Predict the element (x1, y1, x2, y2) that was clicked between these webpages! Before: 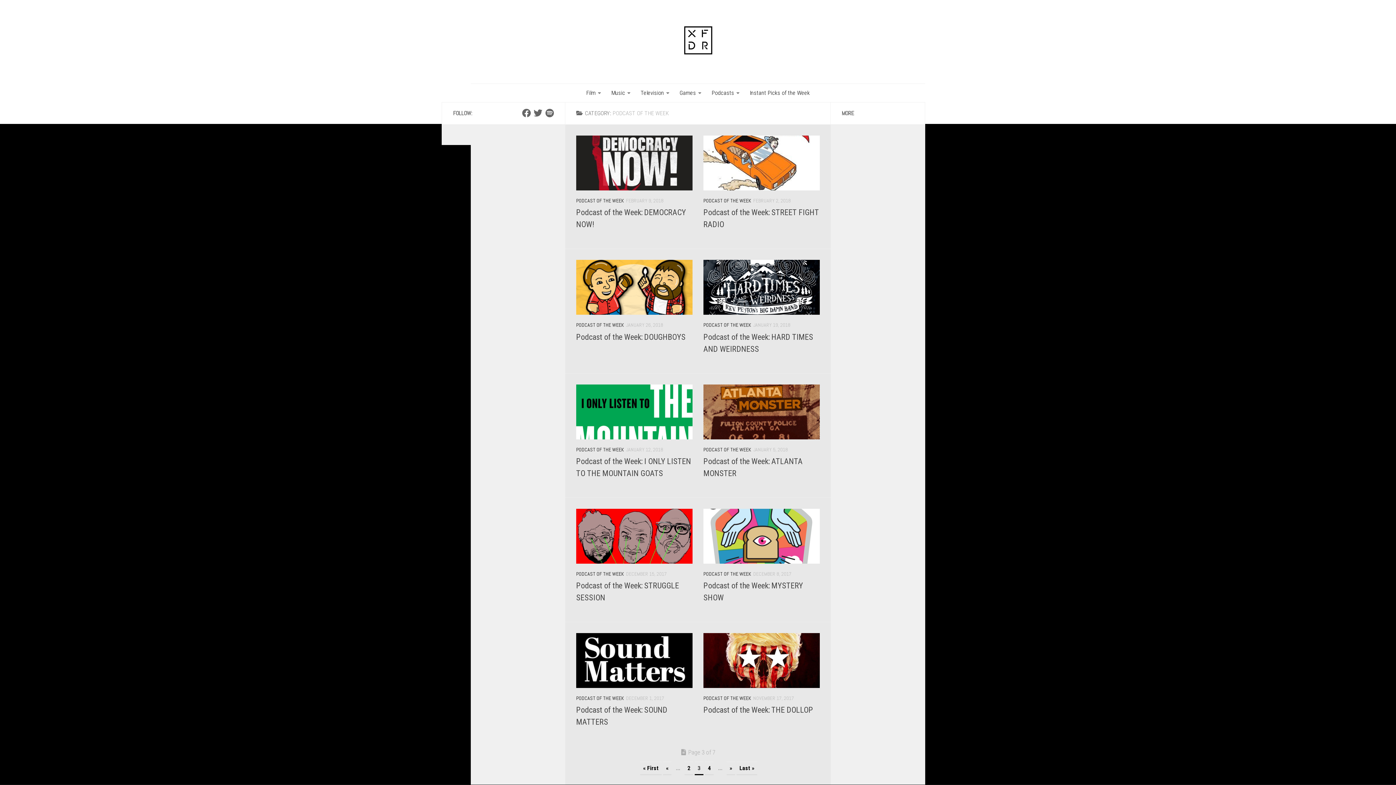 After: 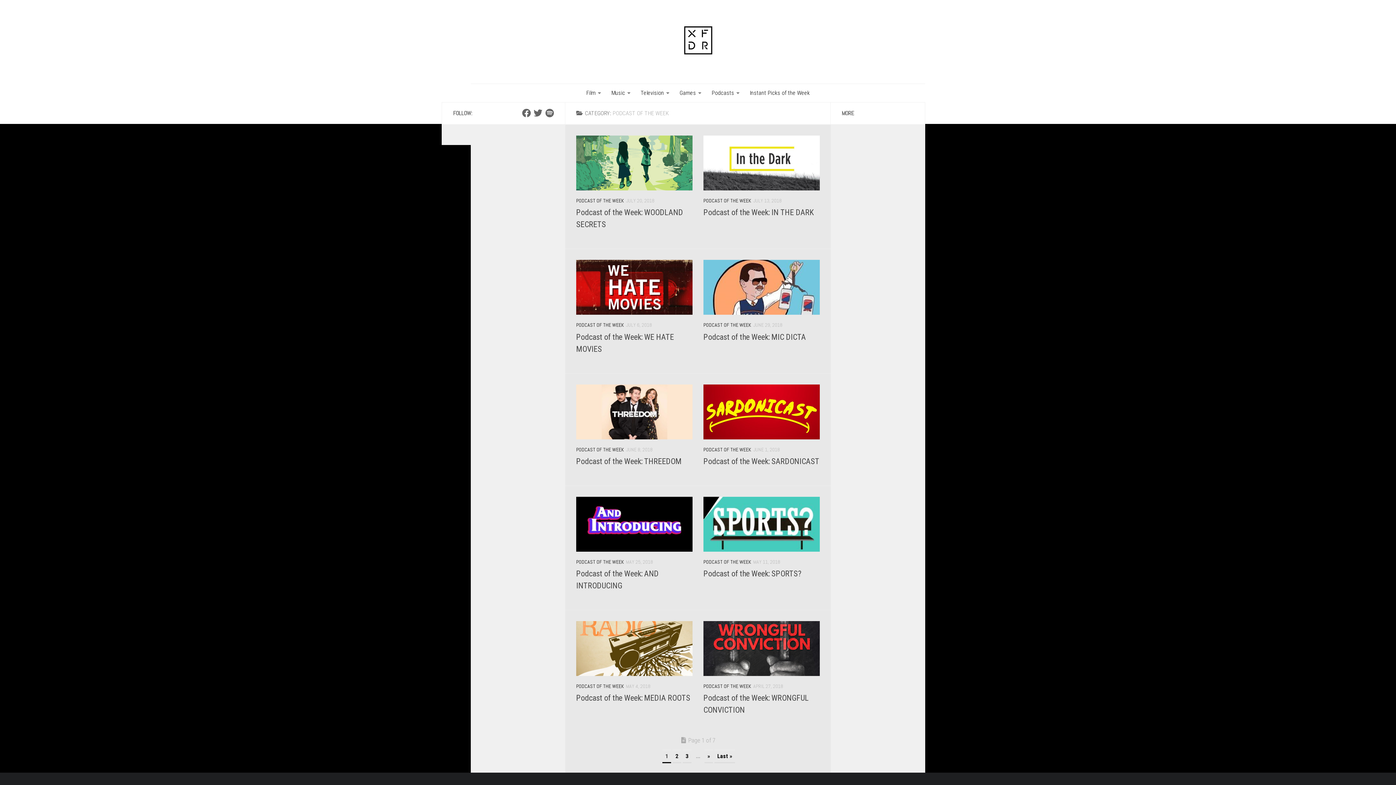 Action: label: PODCAST OF THE WEEK bbox: (576, 570, 624, 577)